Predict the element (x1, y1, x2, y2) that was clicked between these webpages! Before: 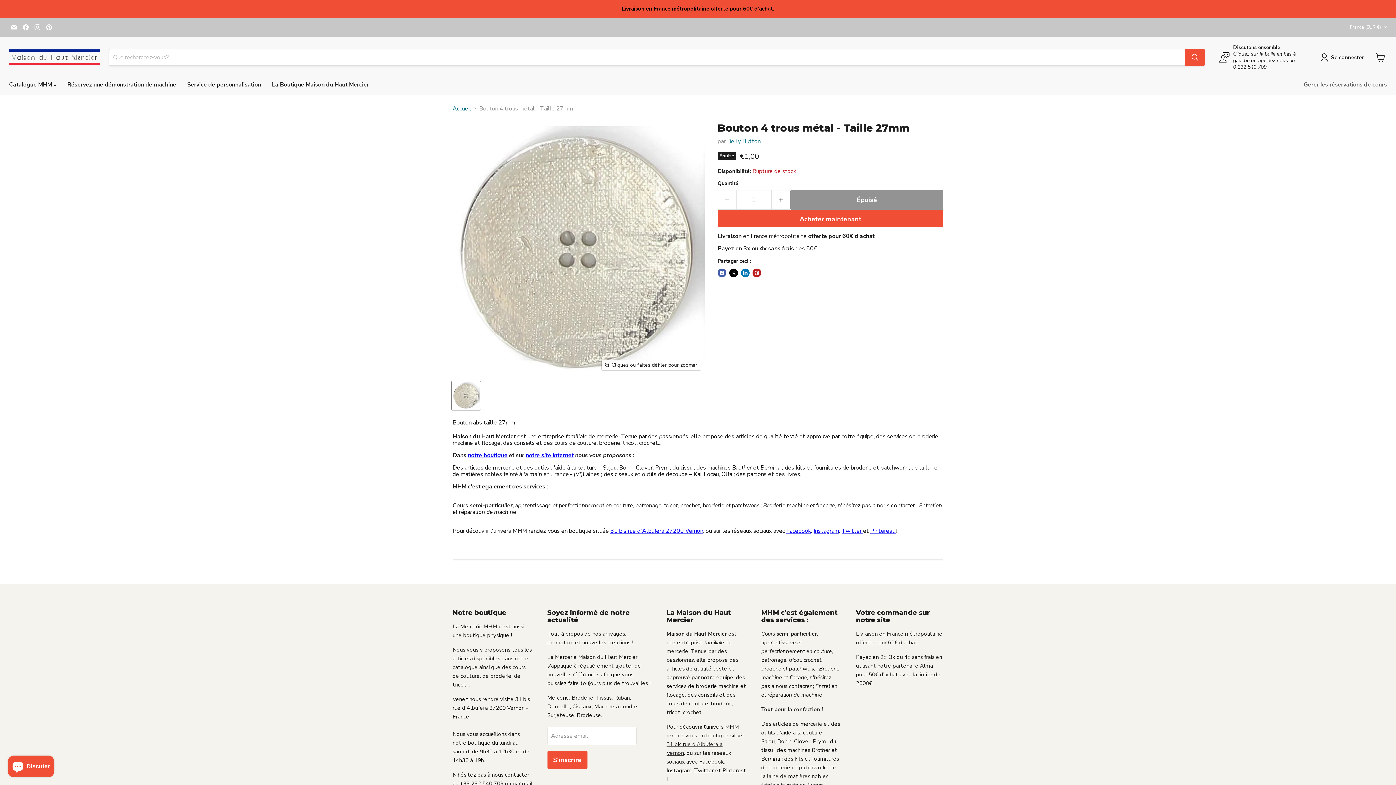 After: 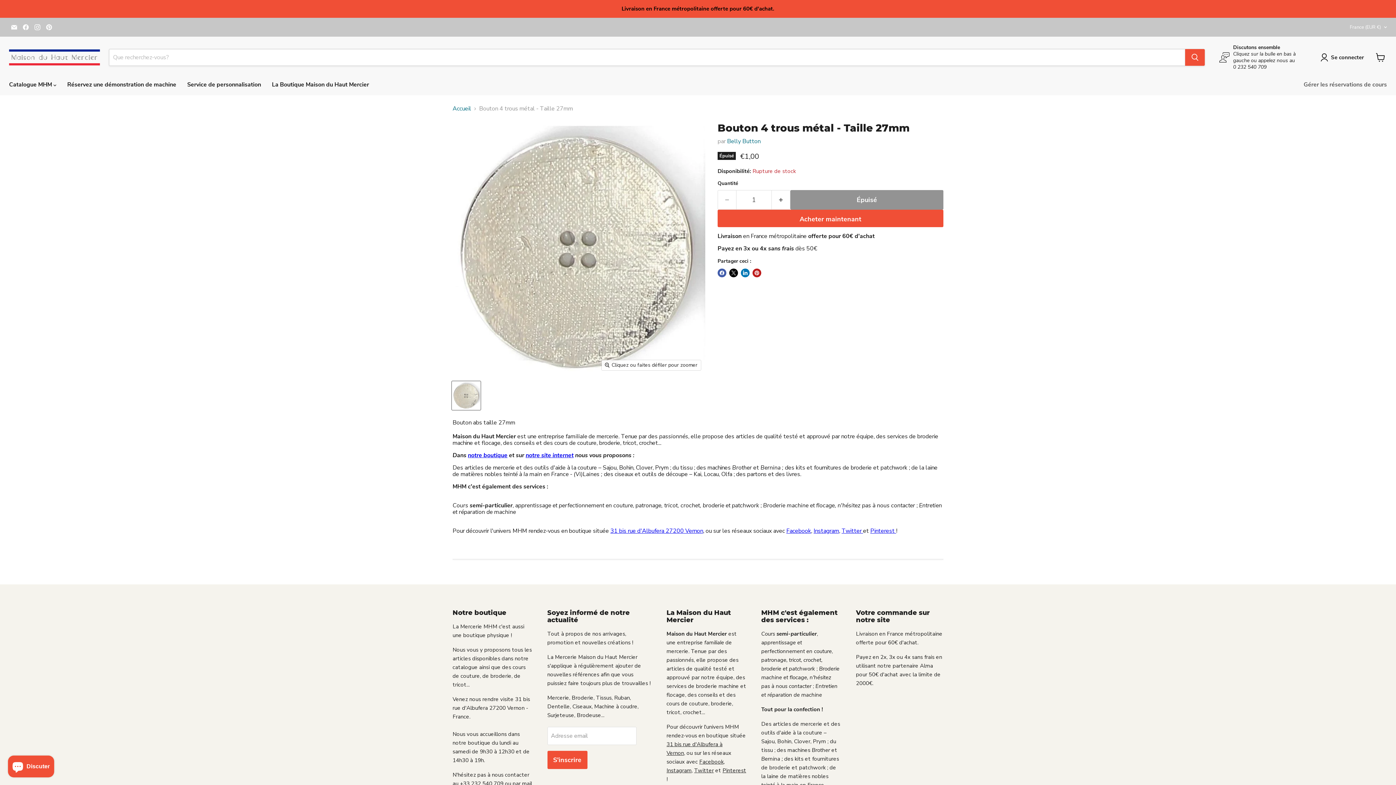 Action: label: Facebook bbox: (786, 527, 811, 535)